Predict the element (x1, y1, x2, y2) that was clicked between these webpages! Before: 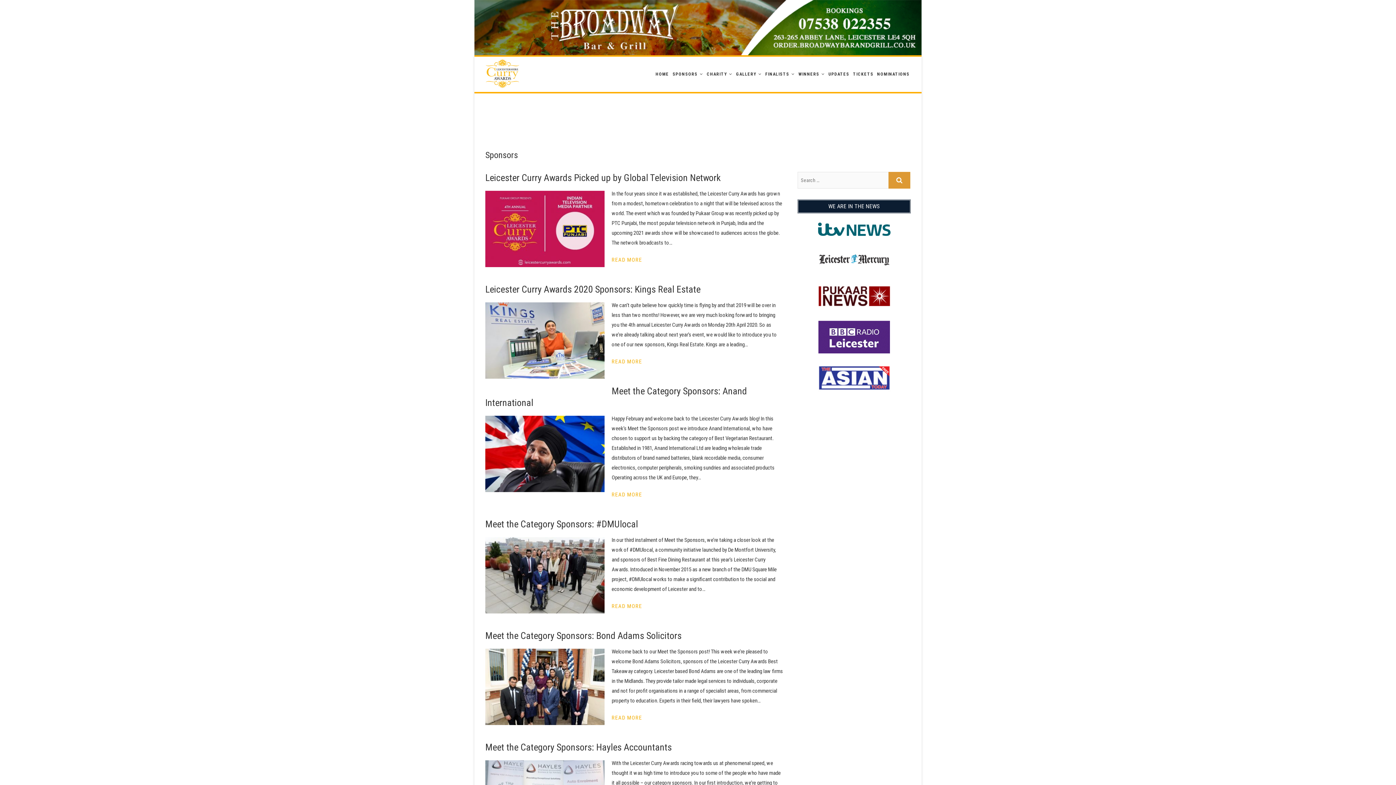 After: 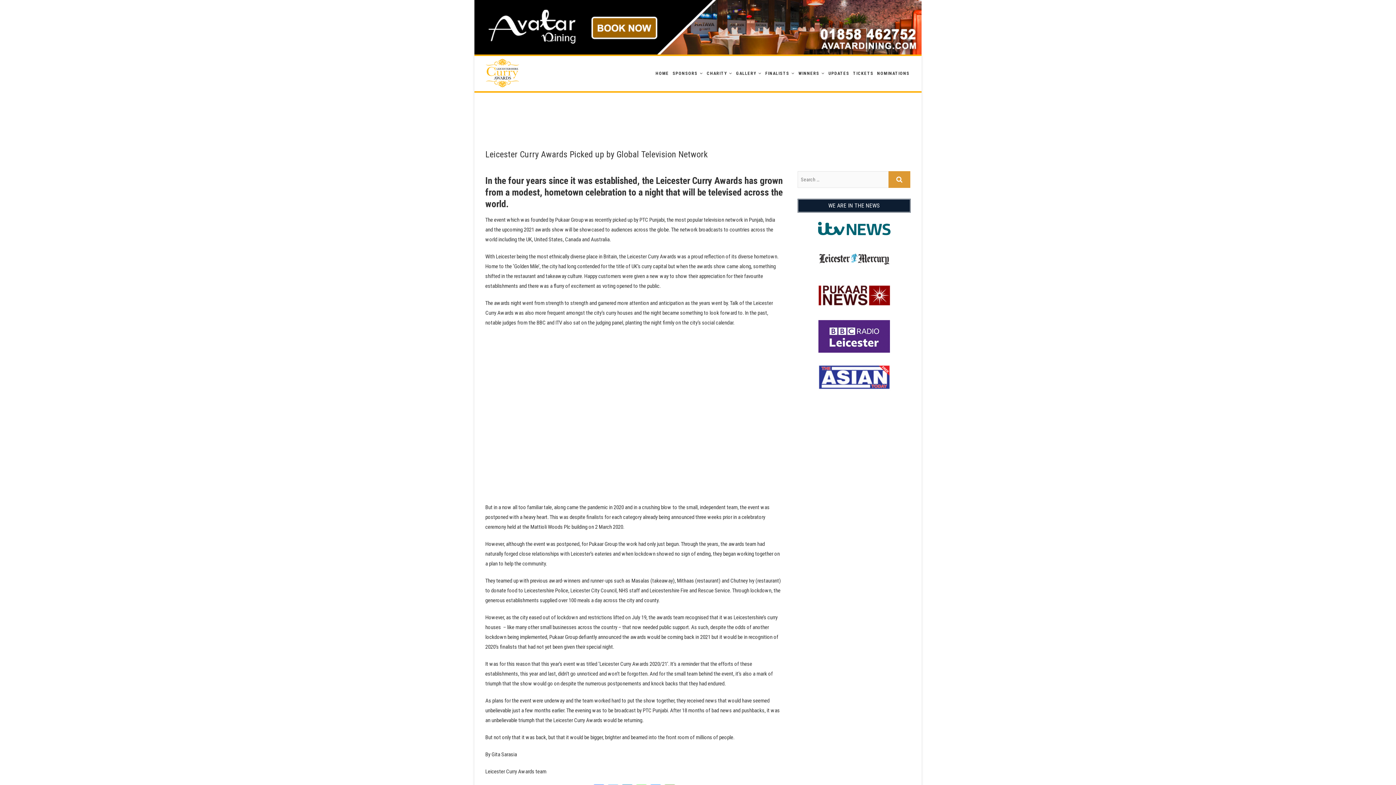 Action: bbox: (611, 254, 642, 264) label: READ MORE